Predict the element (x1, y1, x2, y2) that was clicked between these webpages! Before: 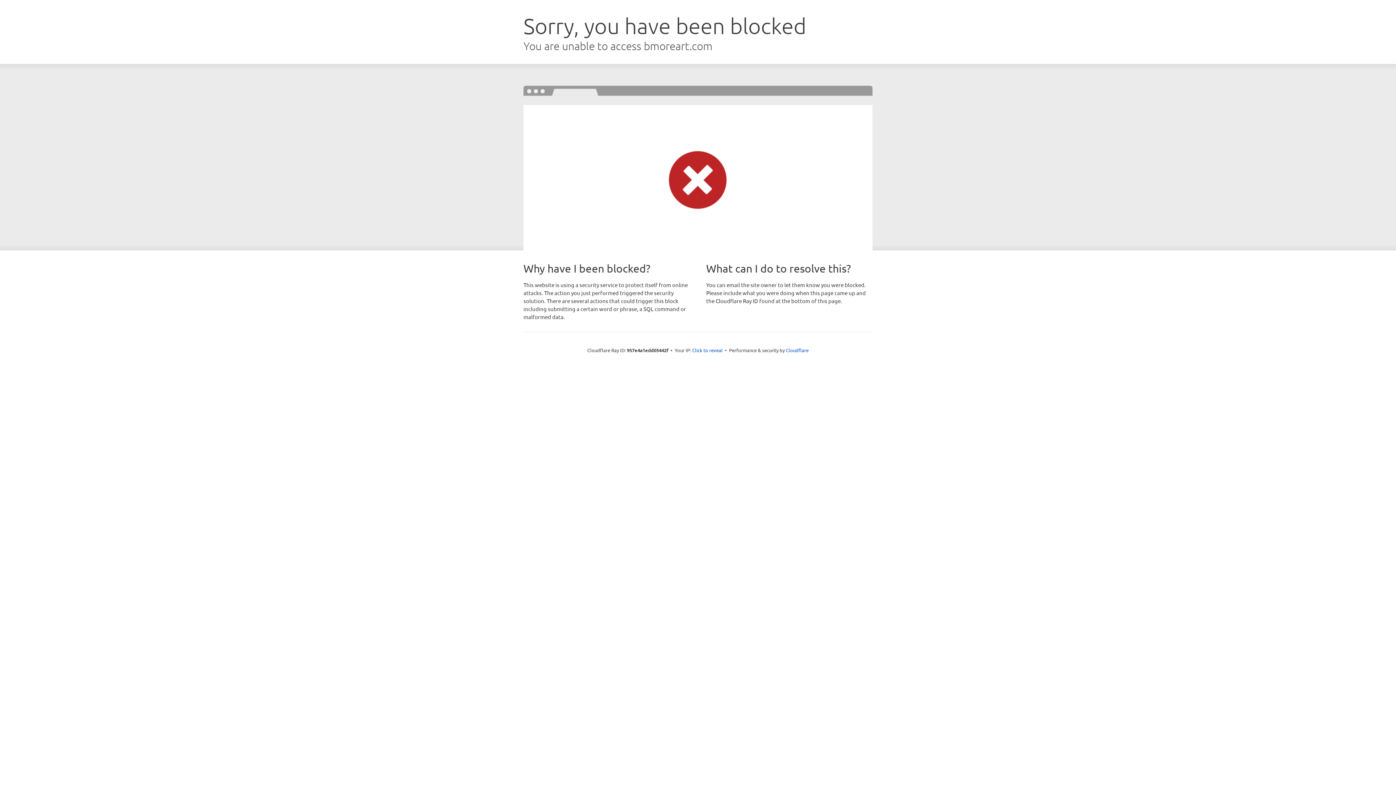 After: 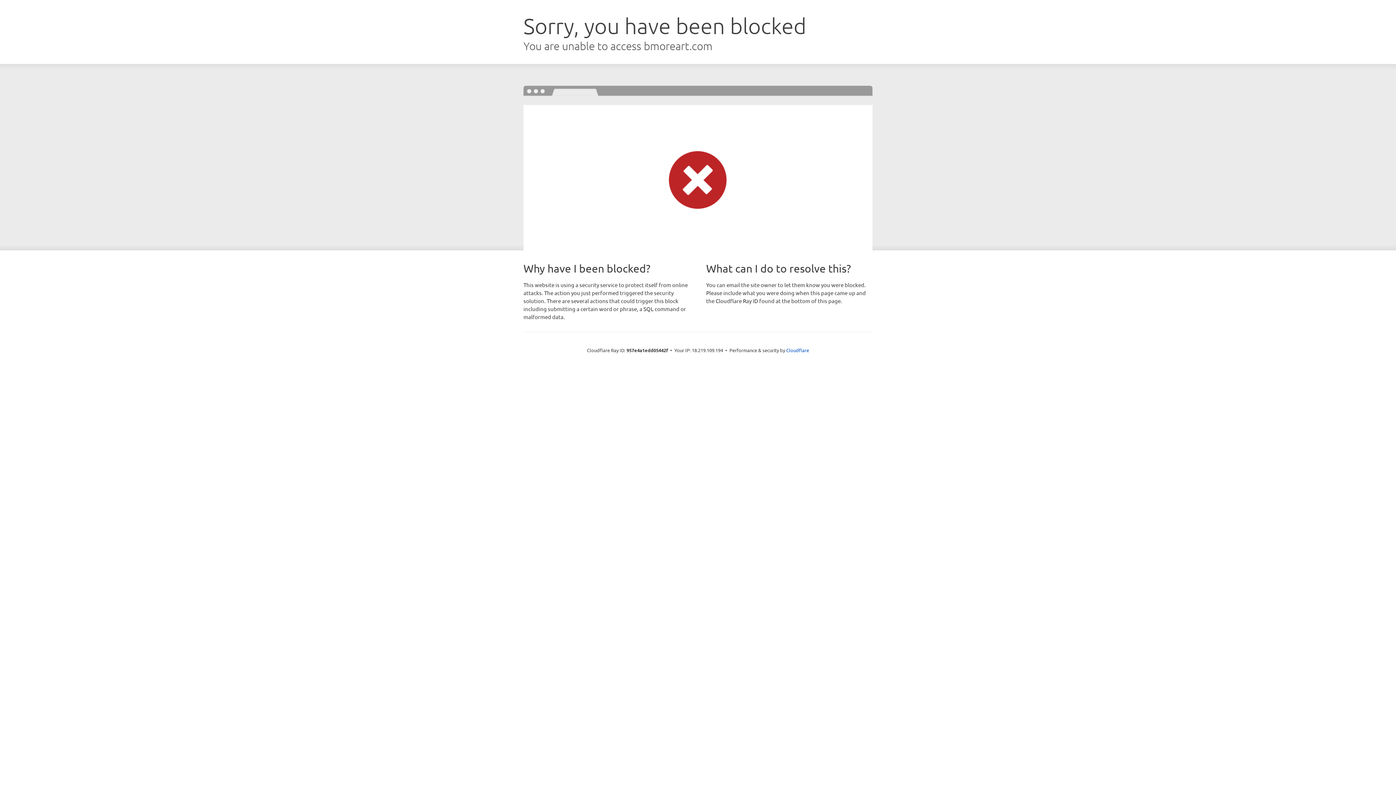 Action: bbox: (692, 346, 722, 353) label: Click to reveal